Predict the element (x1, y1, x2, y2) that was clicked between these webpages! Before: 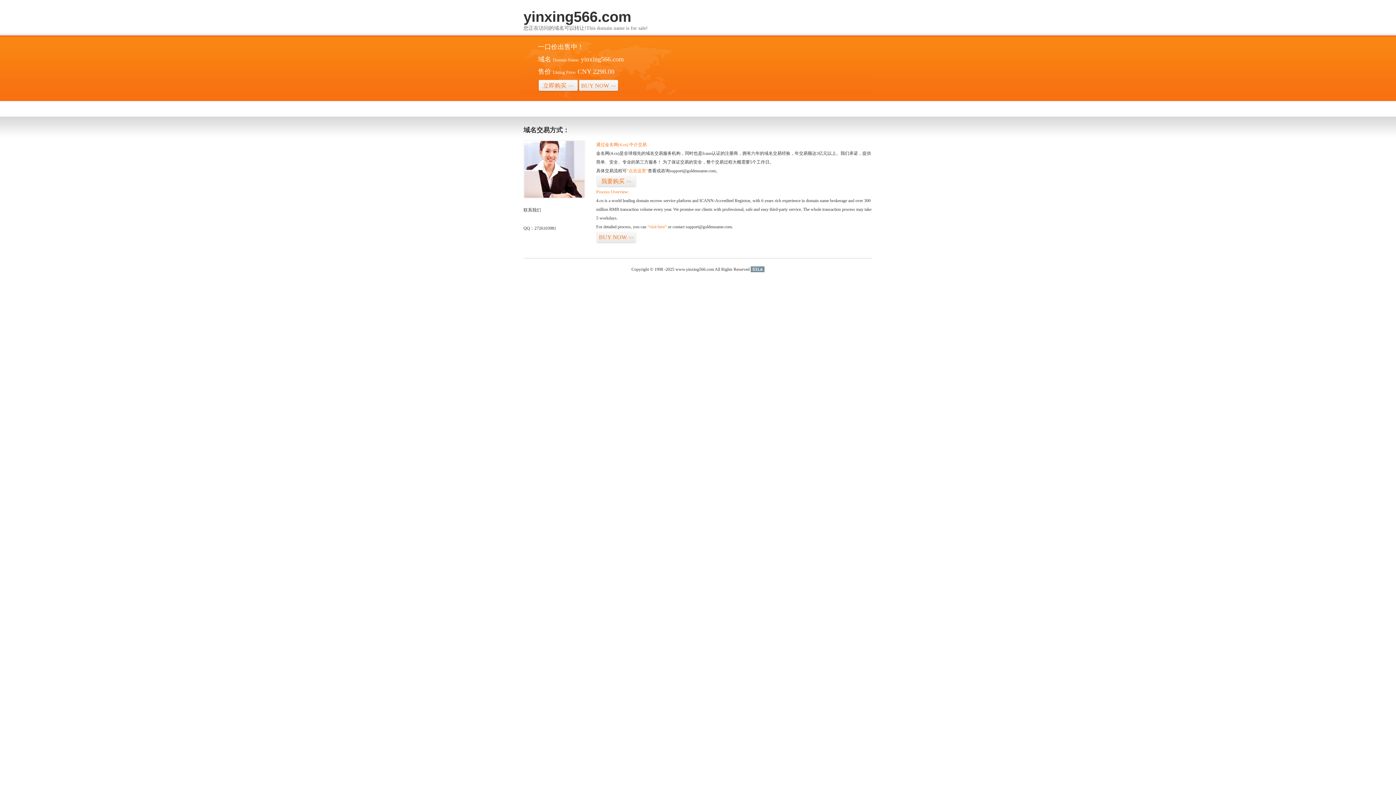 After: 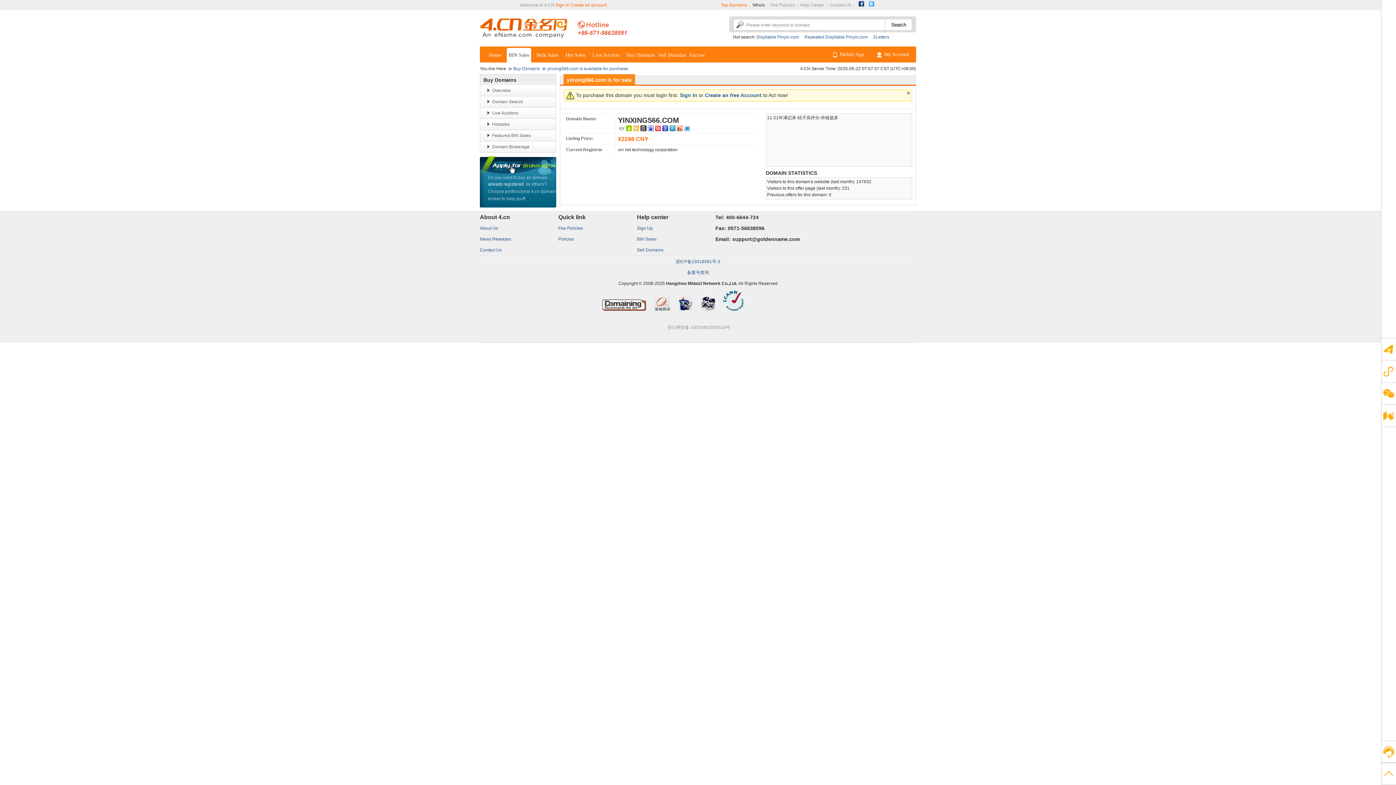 Action: bbox: (538, 79, 578, 92) label: 立即购买>>